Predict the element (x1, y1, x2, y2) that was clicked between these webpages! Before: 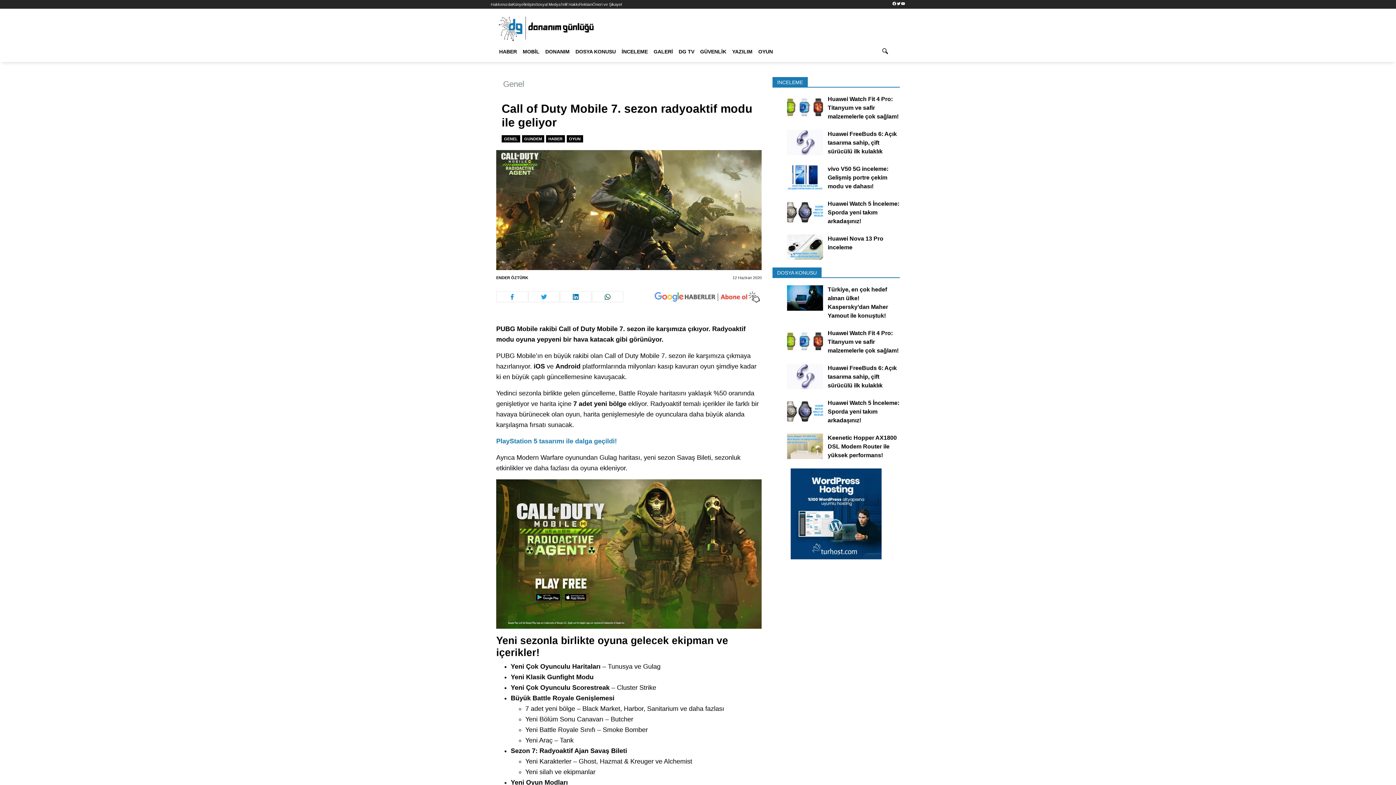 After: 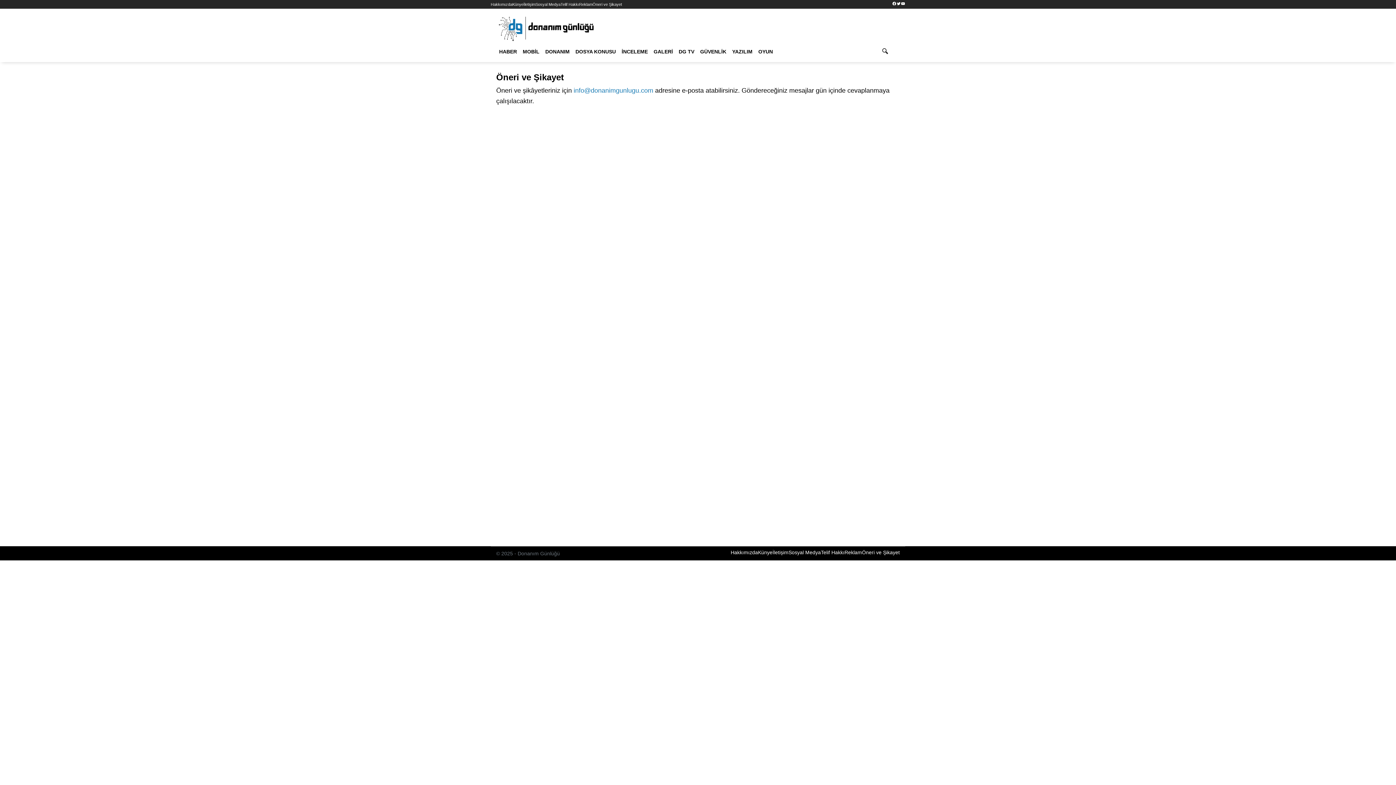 Action: label: Öneri ve Şikayet bbox: (592, 2, 622, 6)